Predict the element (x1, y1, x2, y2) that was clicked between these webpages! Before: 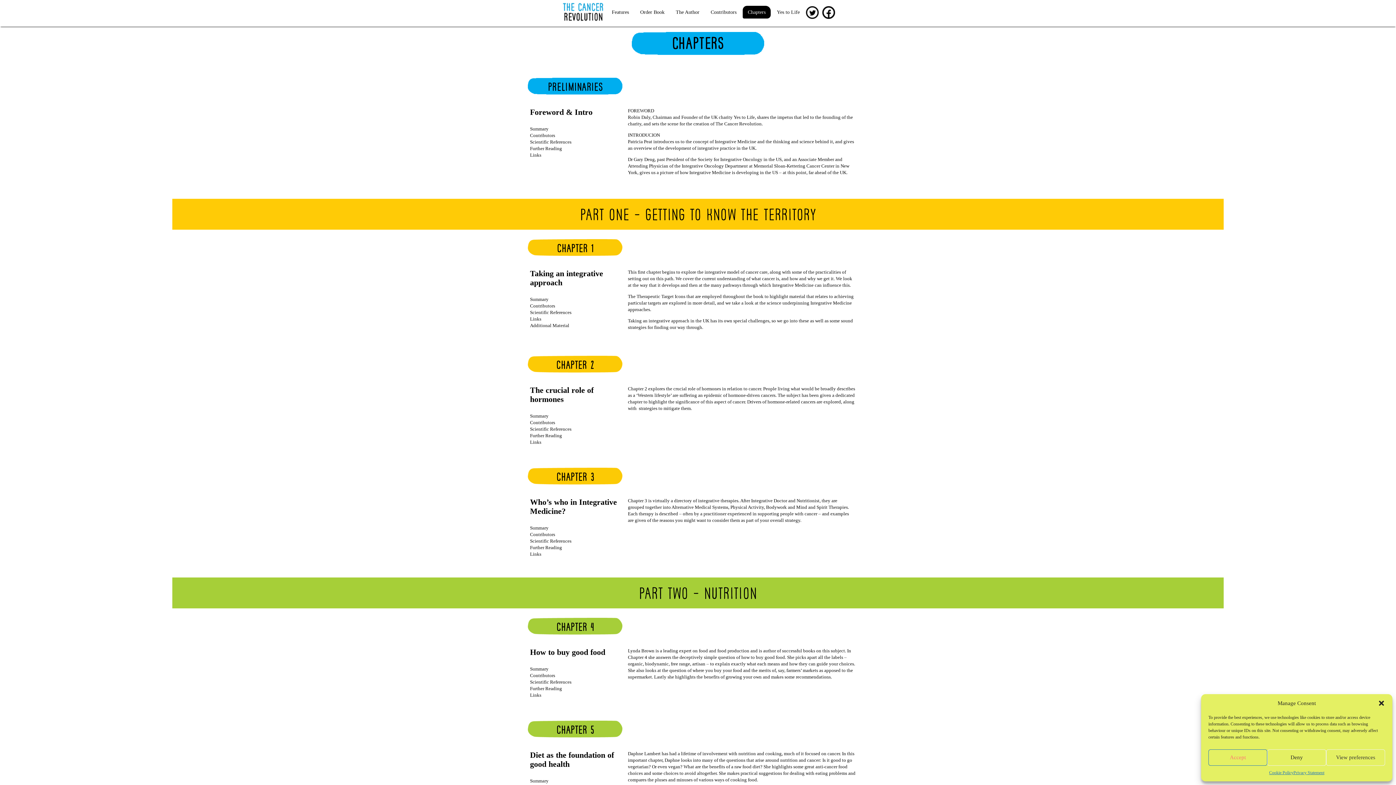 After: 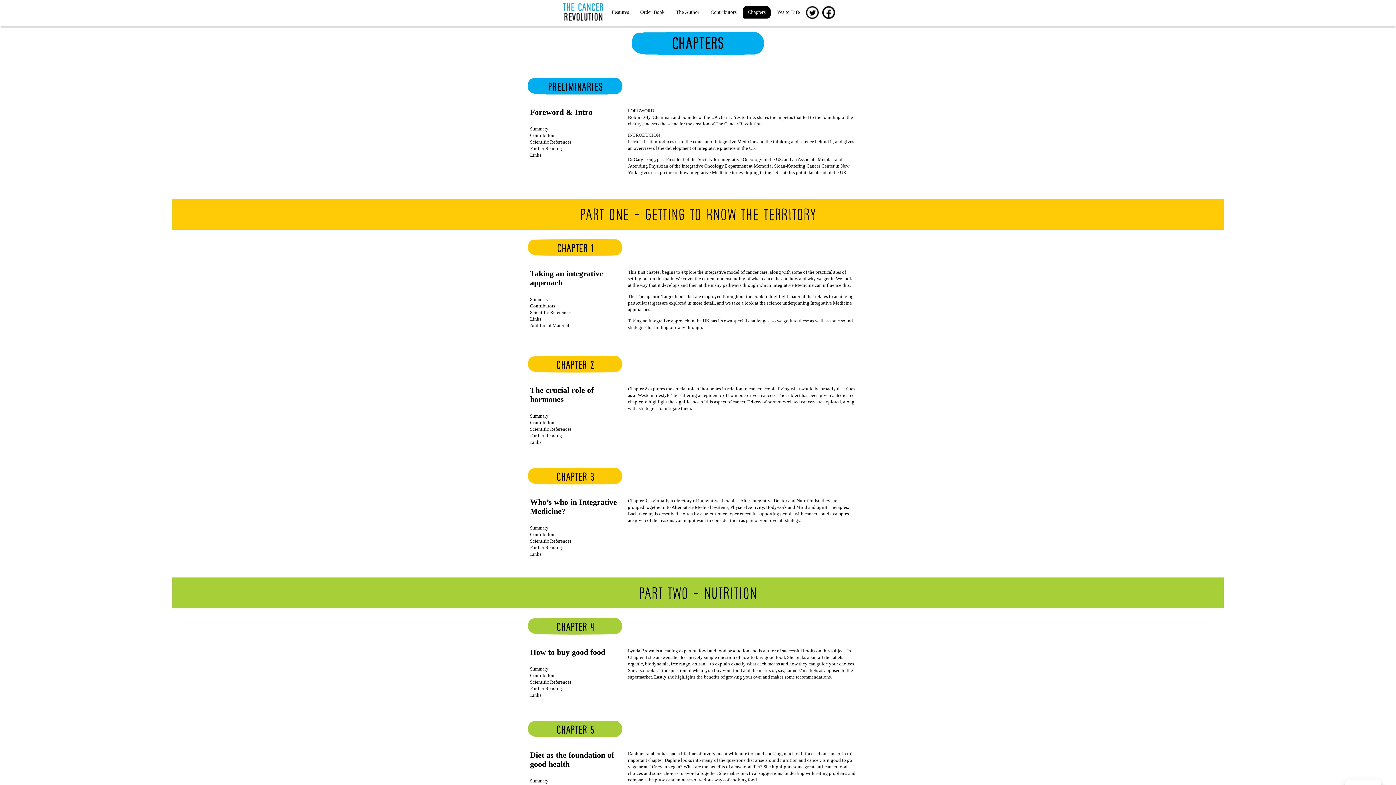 Action: bbox: (1208, 749, 1267, 766) label: Accept